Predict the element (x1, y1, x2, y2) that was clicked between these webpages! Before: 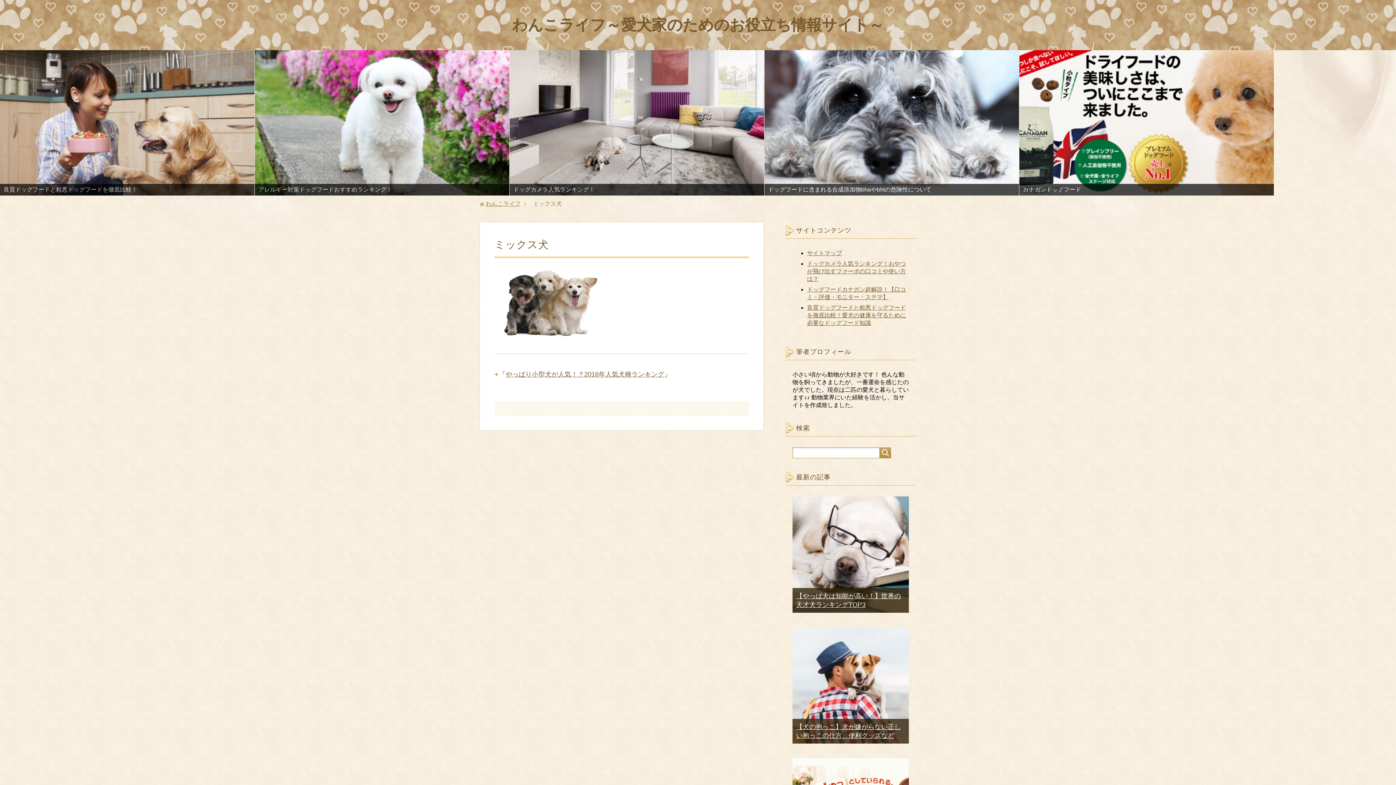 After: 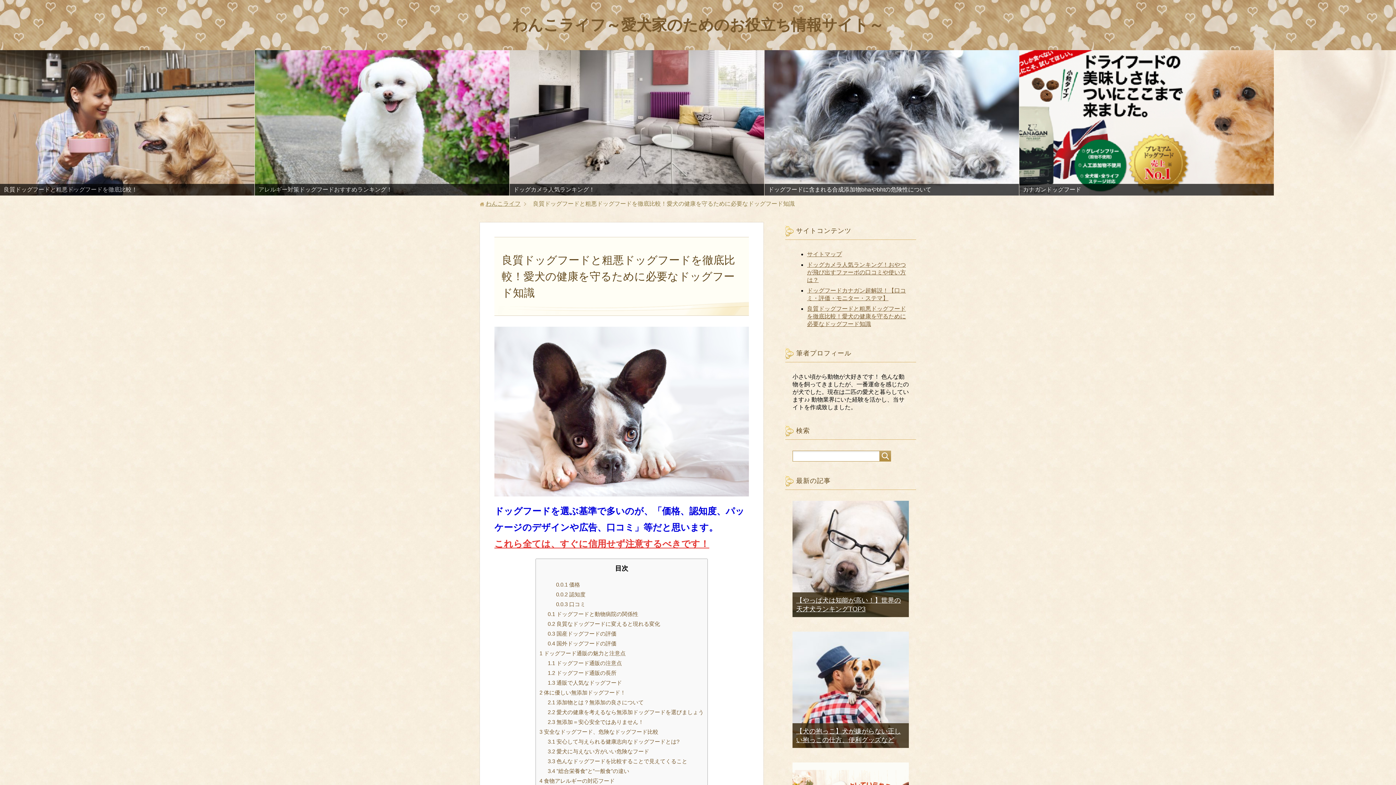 Action: bbox: (0, 50, 254, 195)